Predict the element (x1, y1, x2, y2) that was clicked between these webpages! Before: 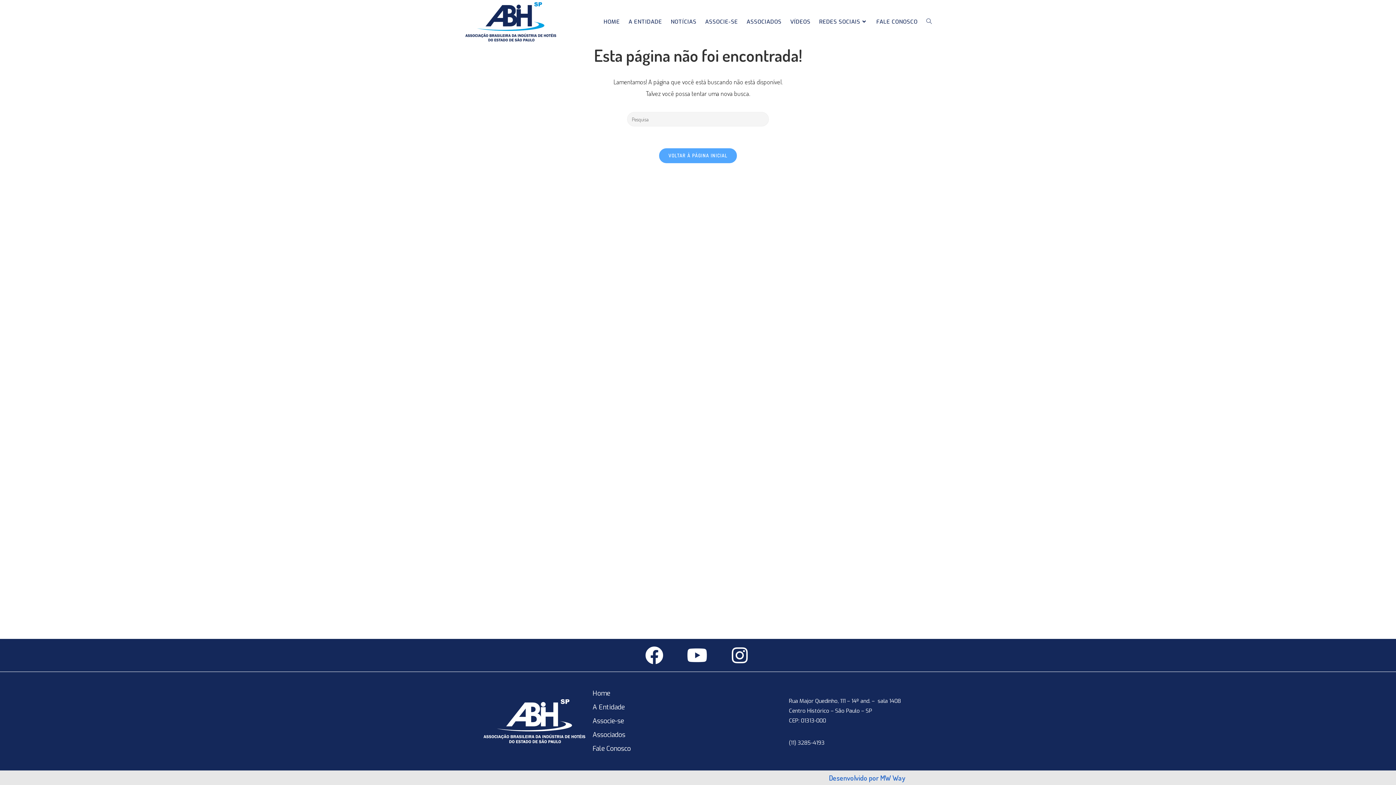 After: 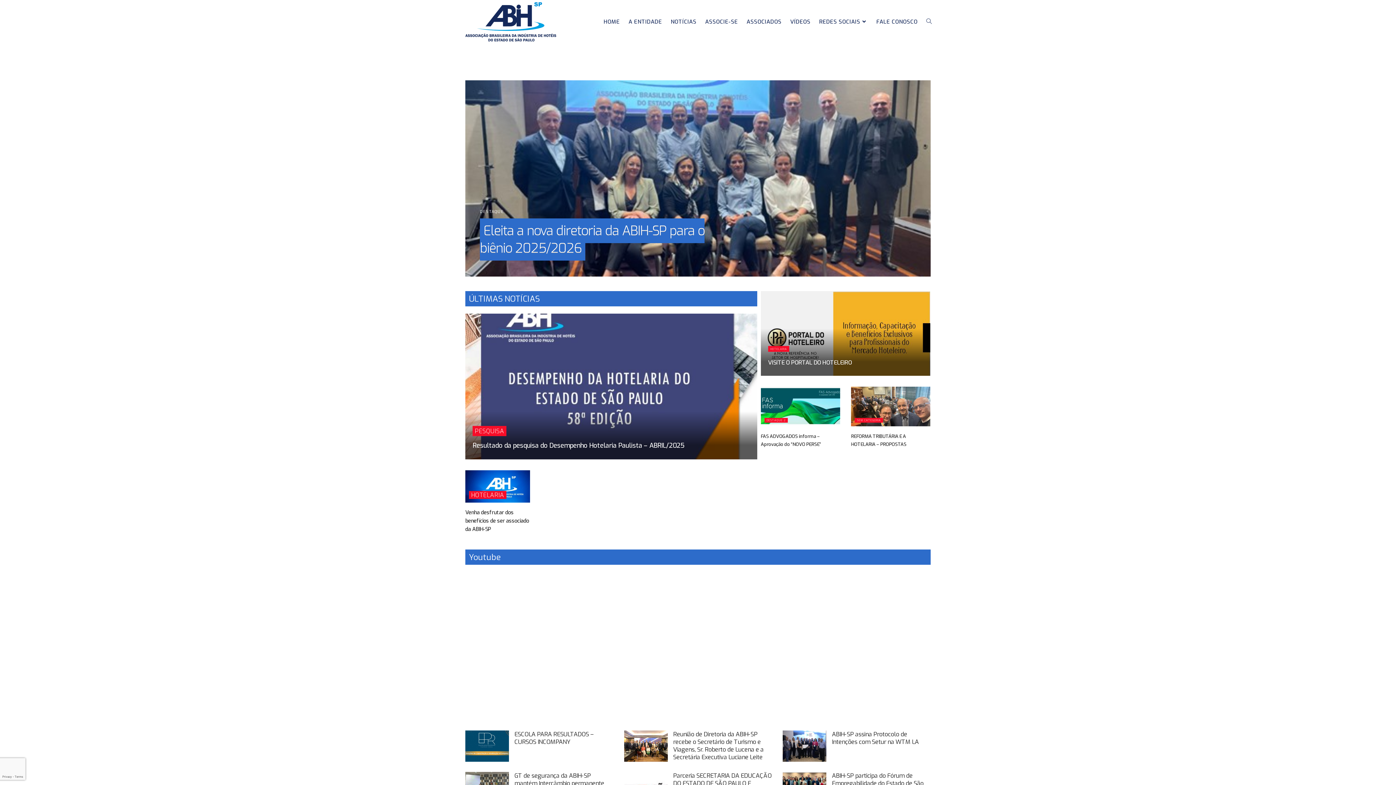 Action: bbox: (659, 148, 737, 163) label: VOLTAR À PÁGINA INICIAL